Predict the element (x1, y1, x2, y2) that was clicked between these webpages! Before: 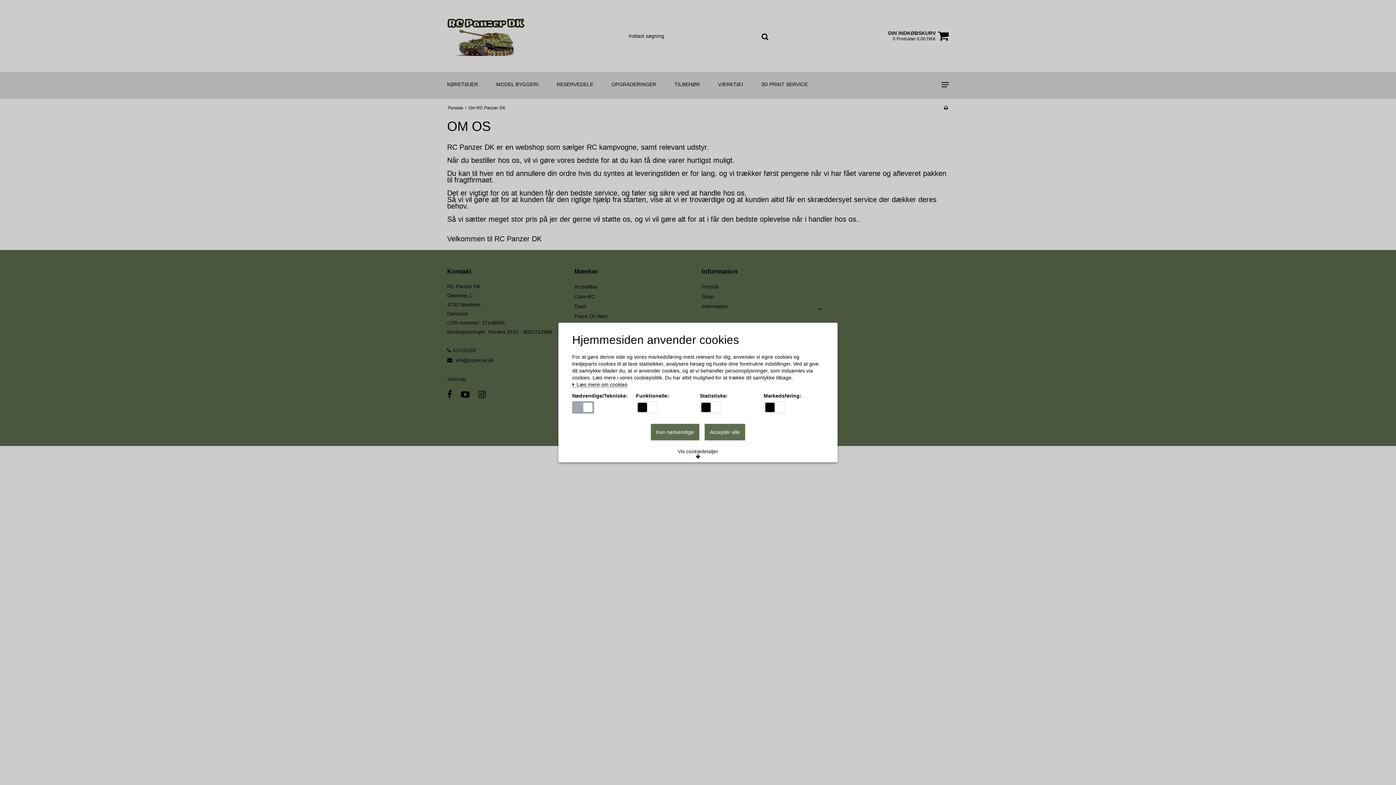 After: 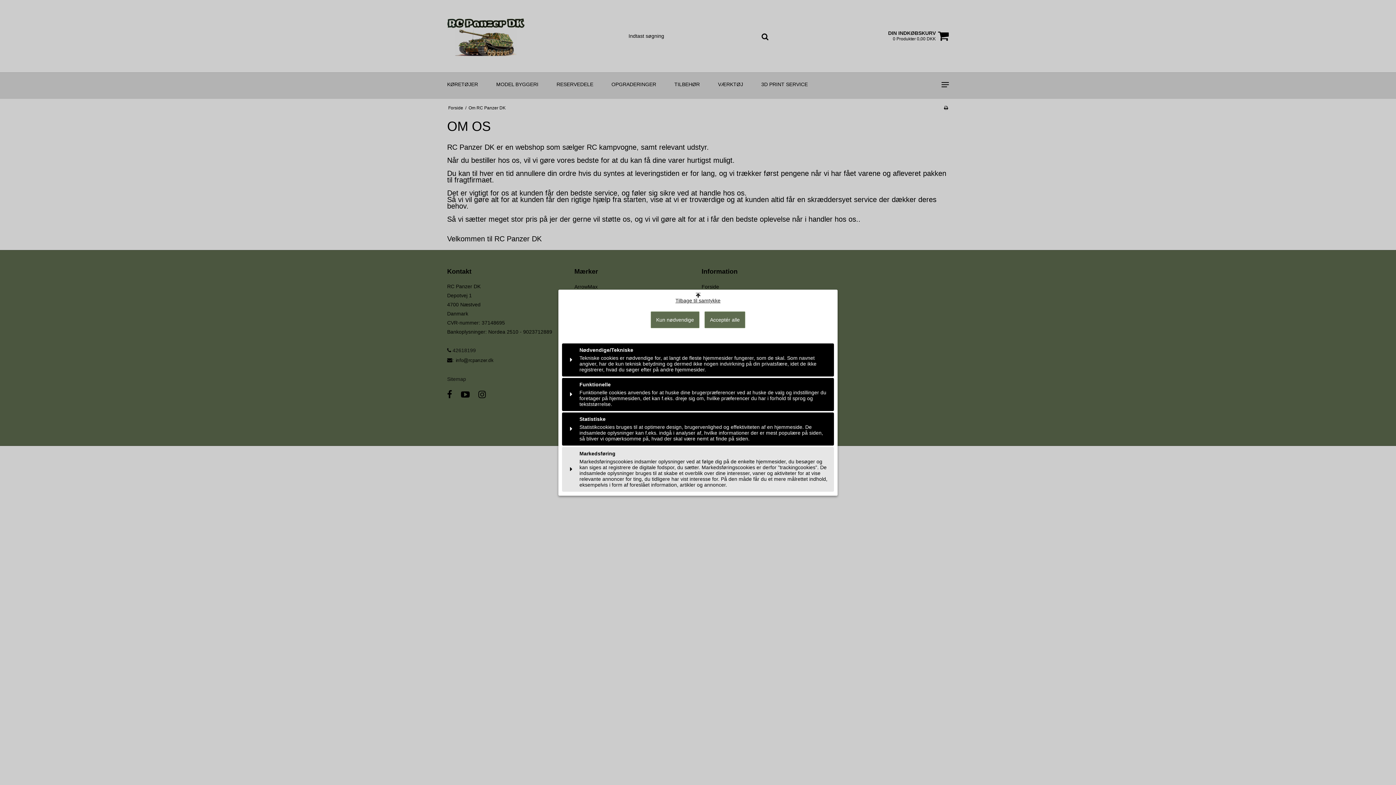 Action: bbox: (672, 445, 723, 462) label: Vis cookiedetaljer